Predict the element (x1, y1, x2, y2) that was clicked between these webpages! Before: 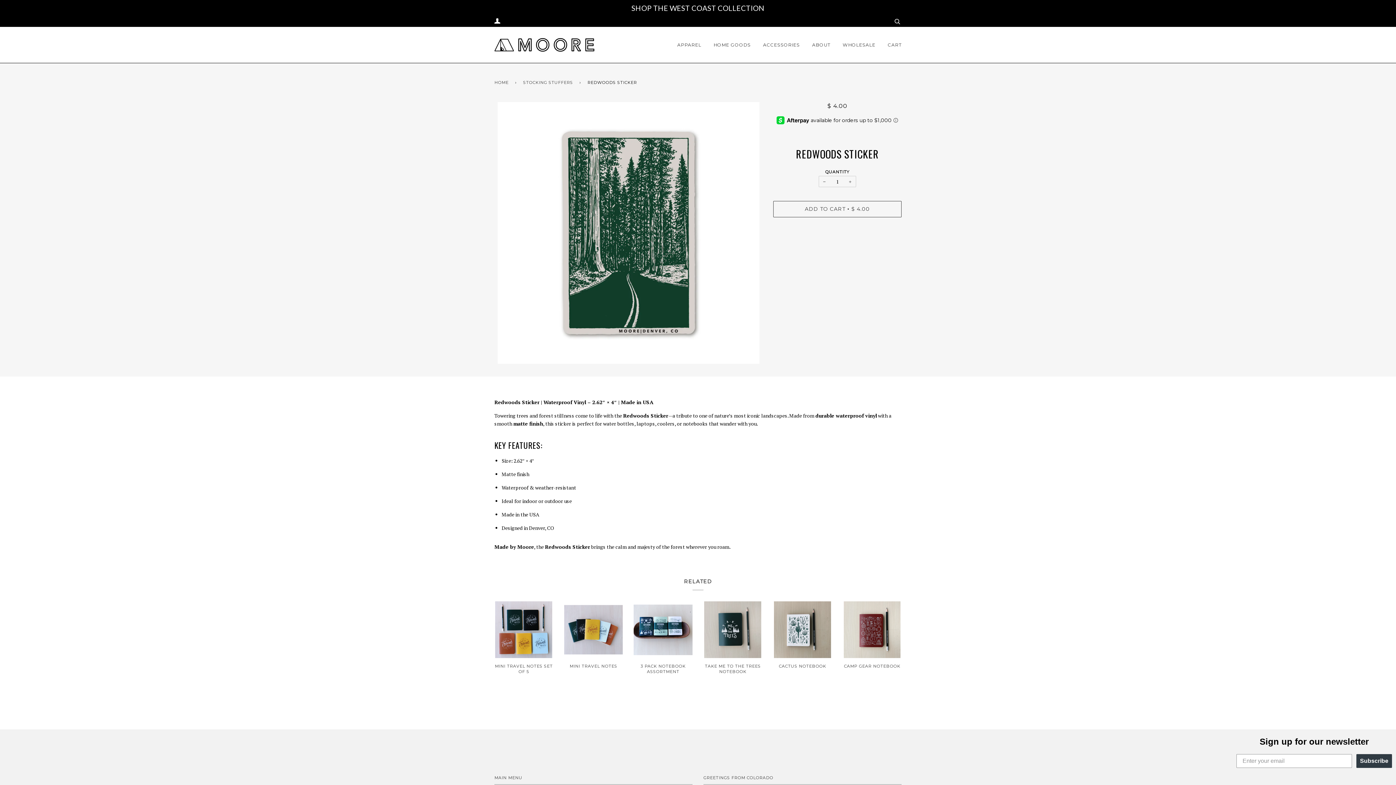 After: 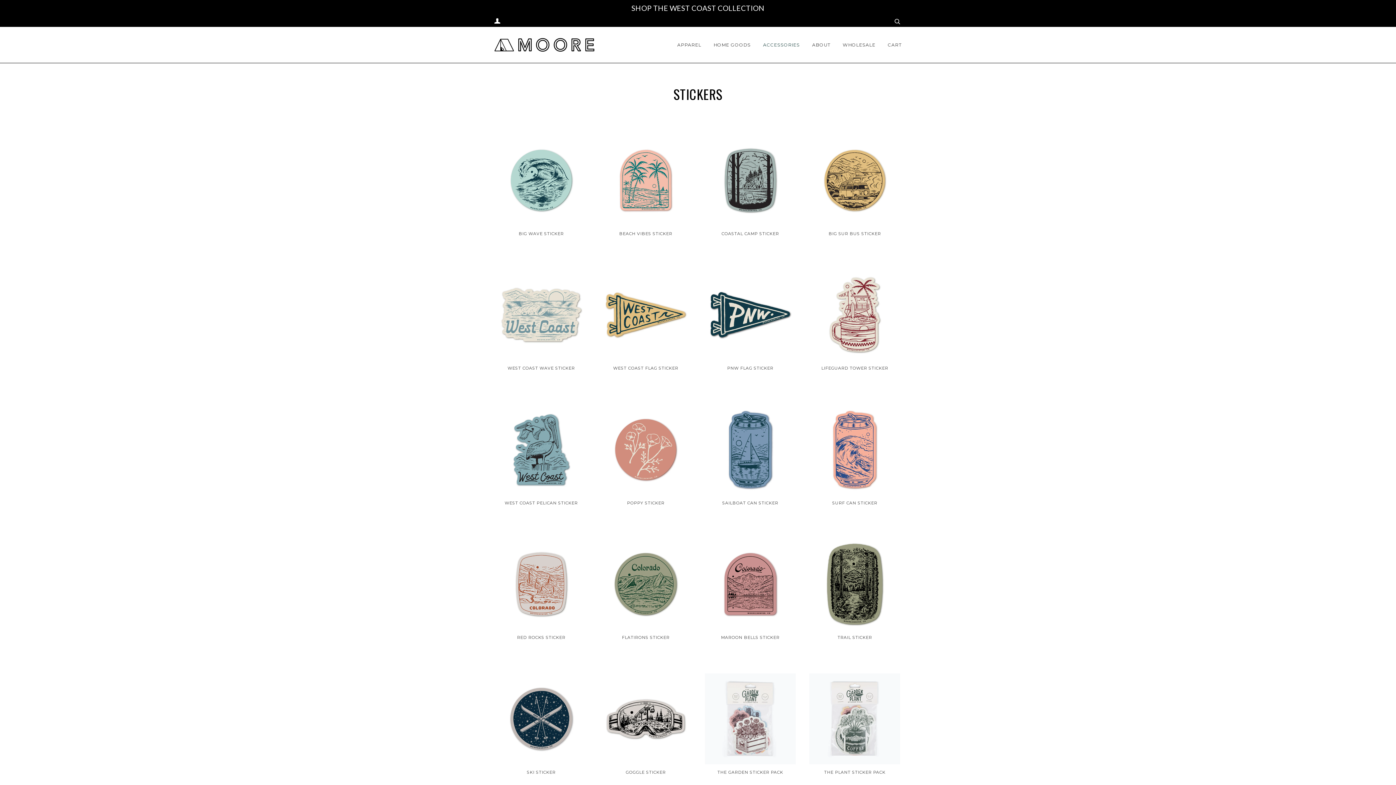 Action: label: ACCESSORIES bbox: (763, 26, 800, 62)